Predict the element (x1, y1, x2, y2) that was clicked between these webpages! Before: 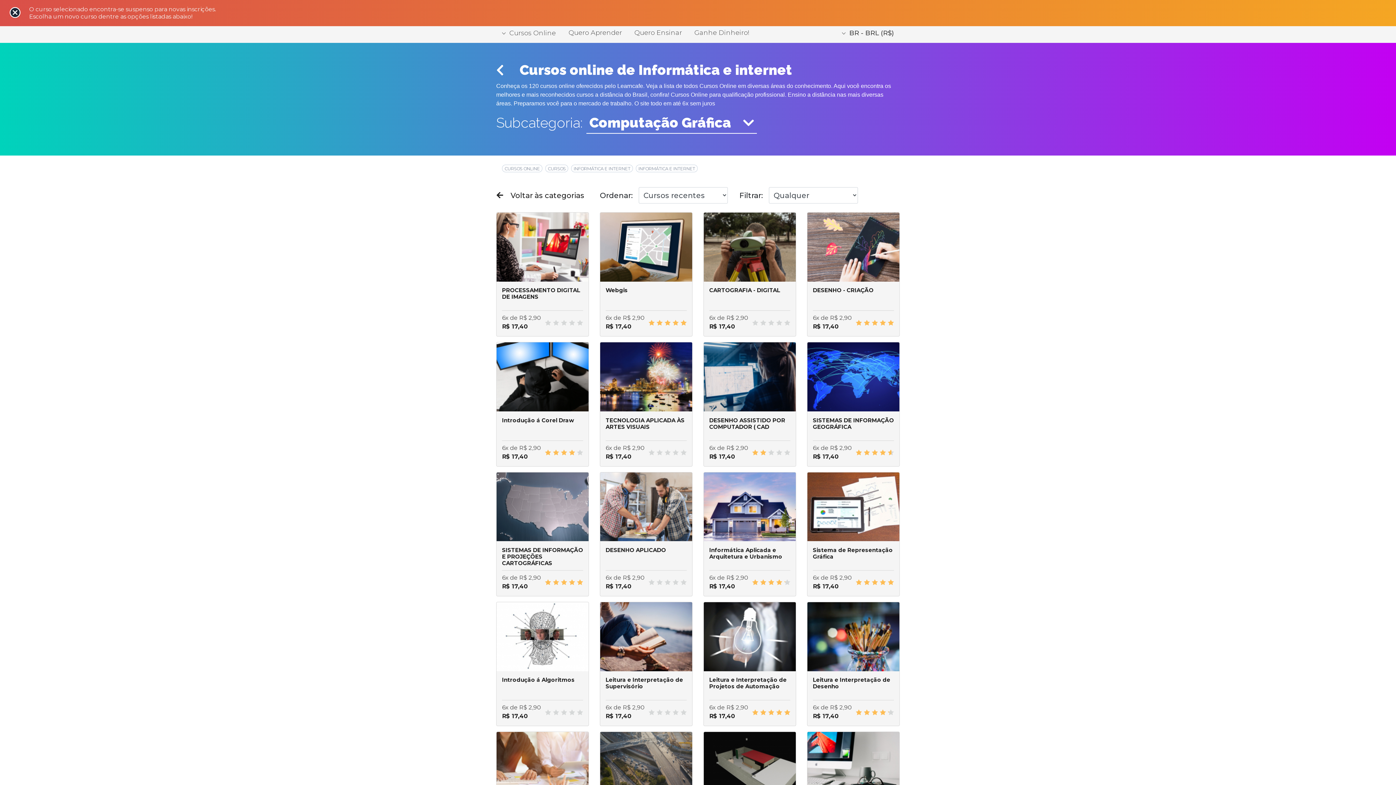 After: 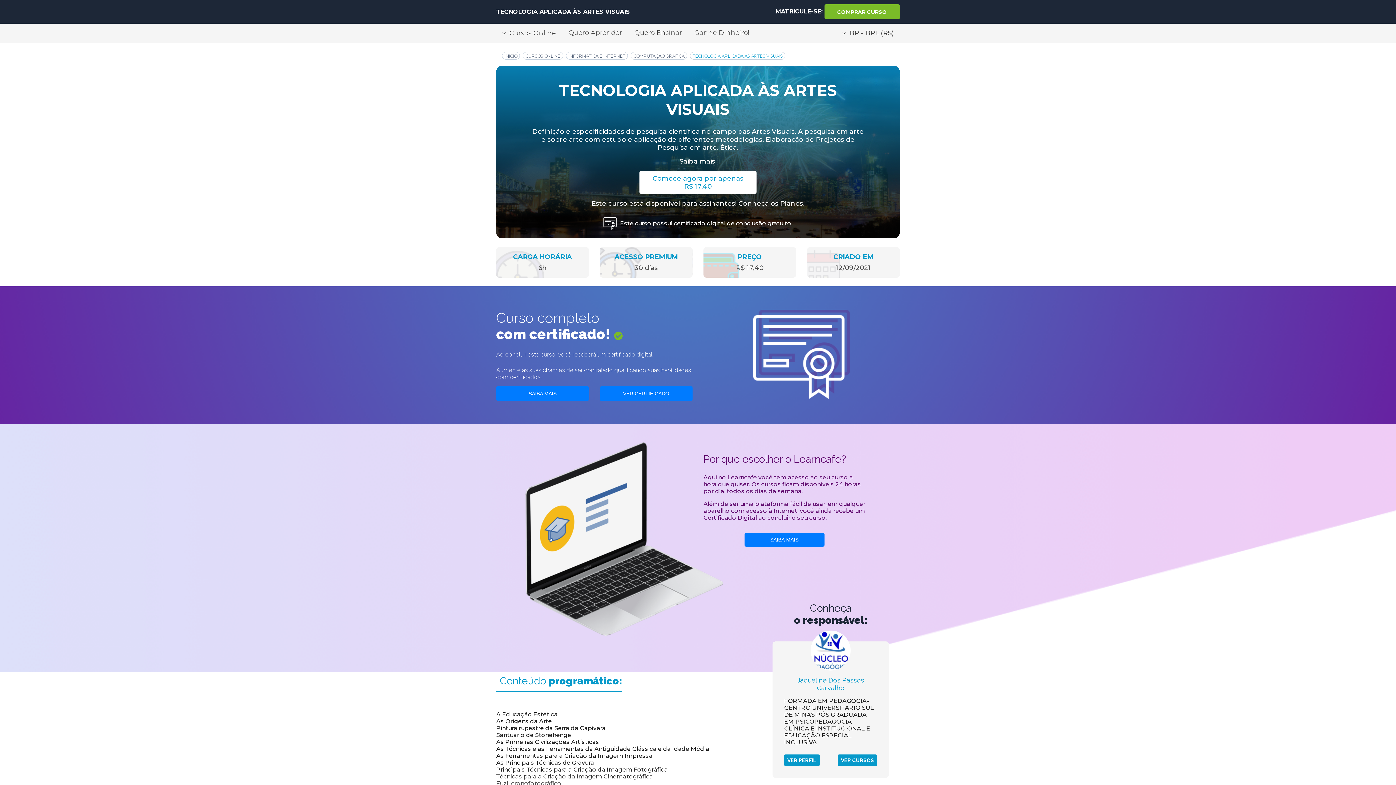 Action: bbox: (600, 342, 692, 466) label: TECNOLOGIA APLICADA ÀS ARTES VISUAIS

6x de R$ 2,90
R$ 17,40